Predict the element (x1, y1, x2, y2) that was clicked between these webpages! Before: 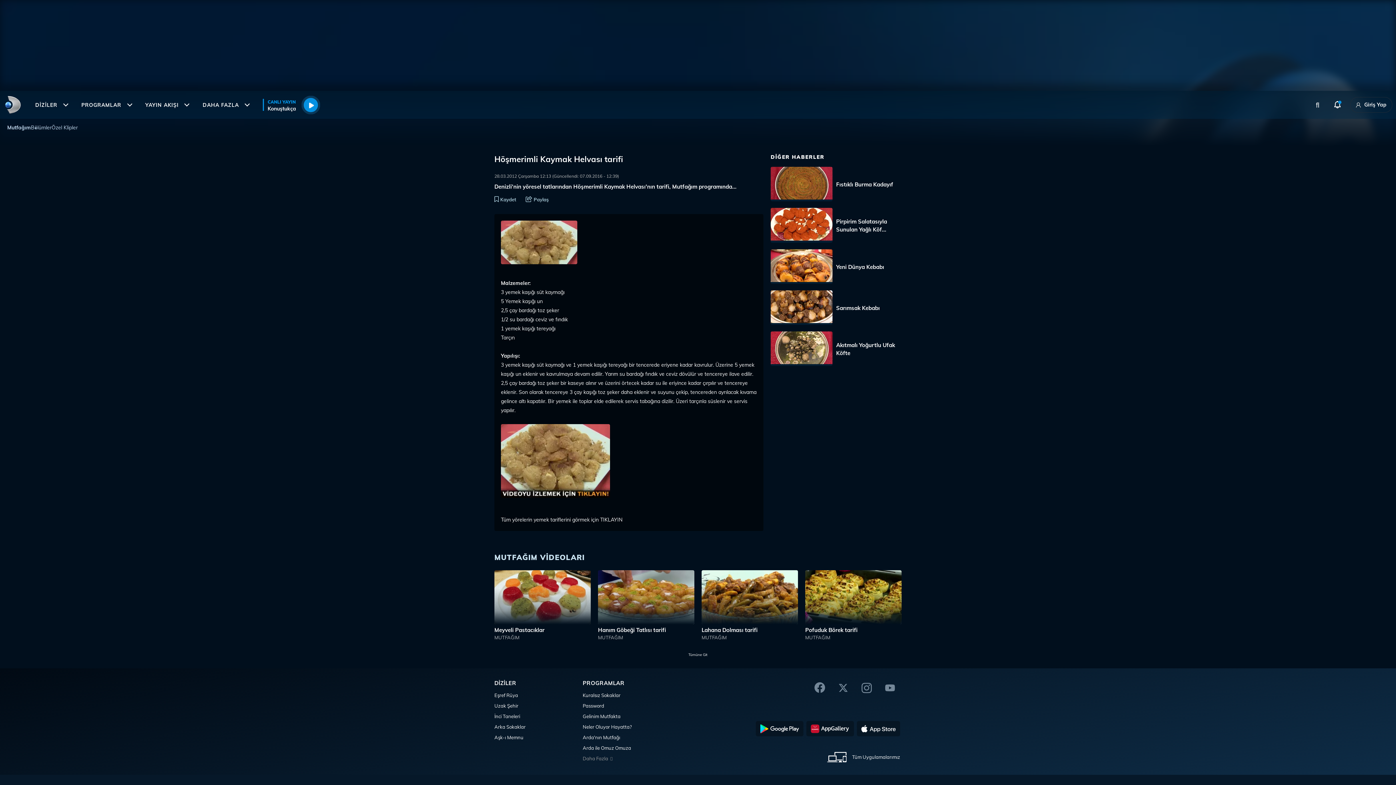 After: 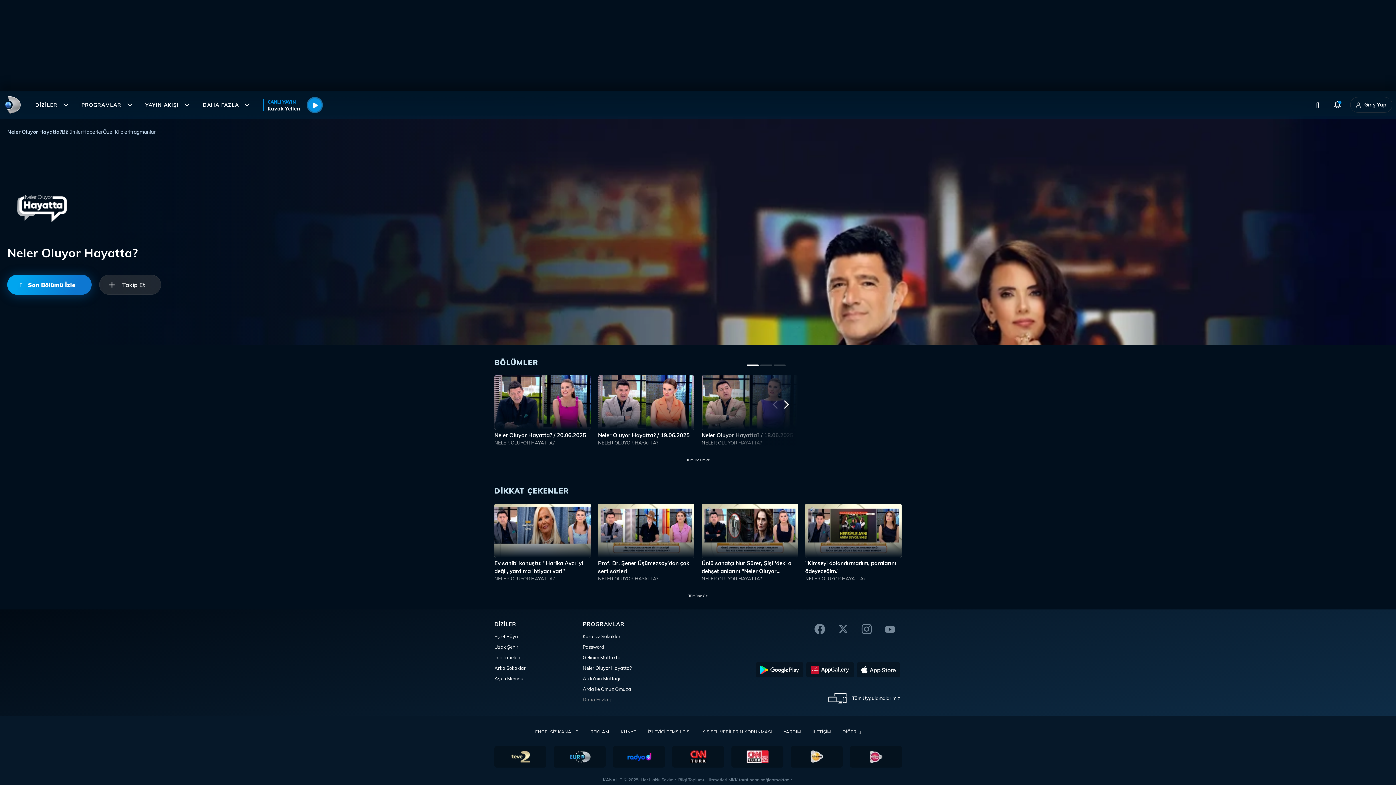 Action: label: Neler Oluyor Hayatta? bbox: (582, 723, 636, 730)